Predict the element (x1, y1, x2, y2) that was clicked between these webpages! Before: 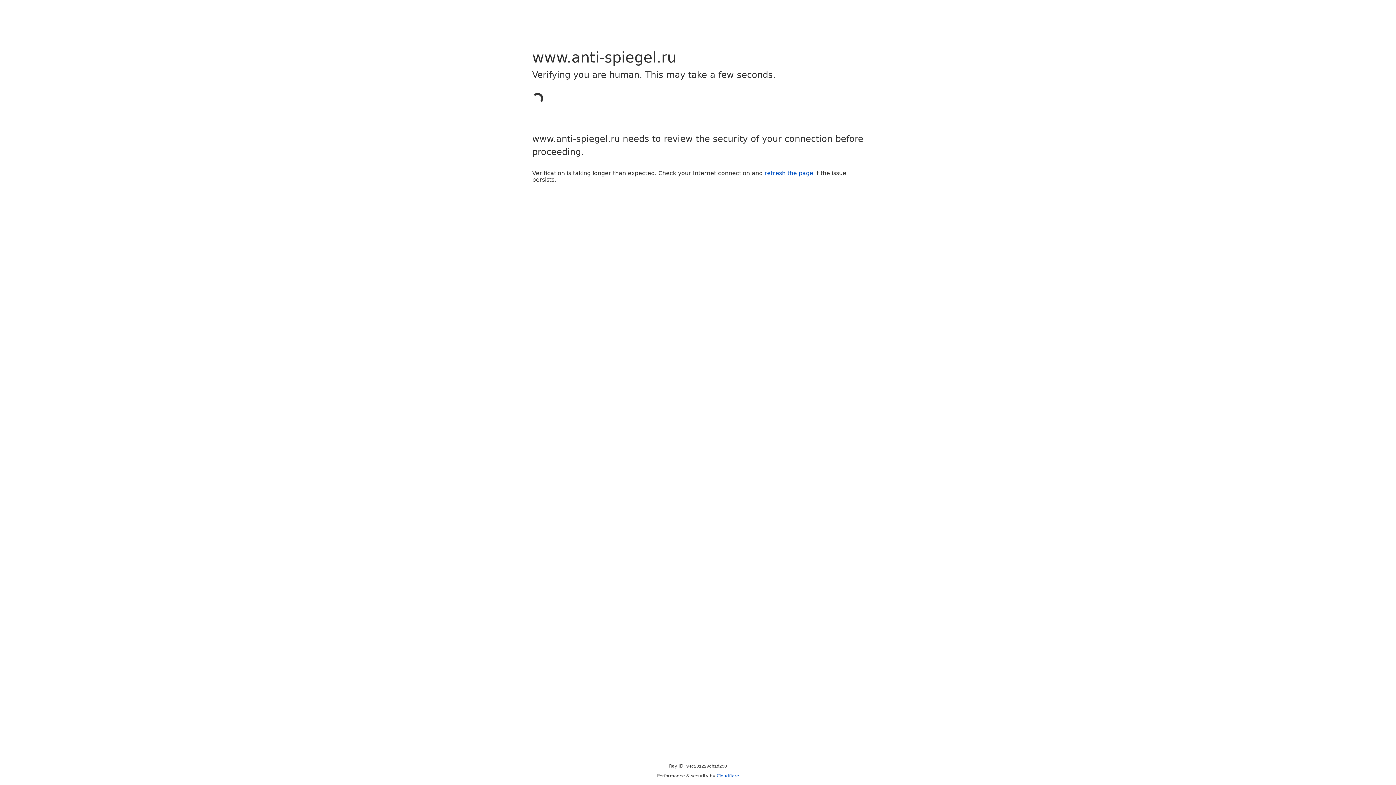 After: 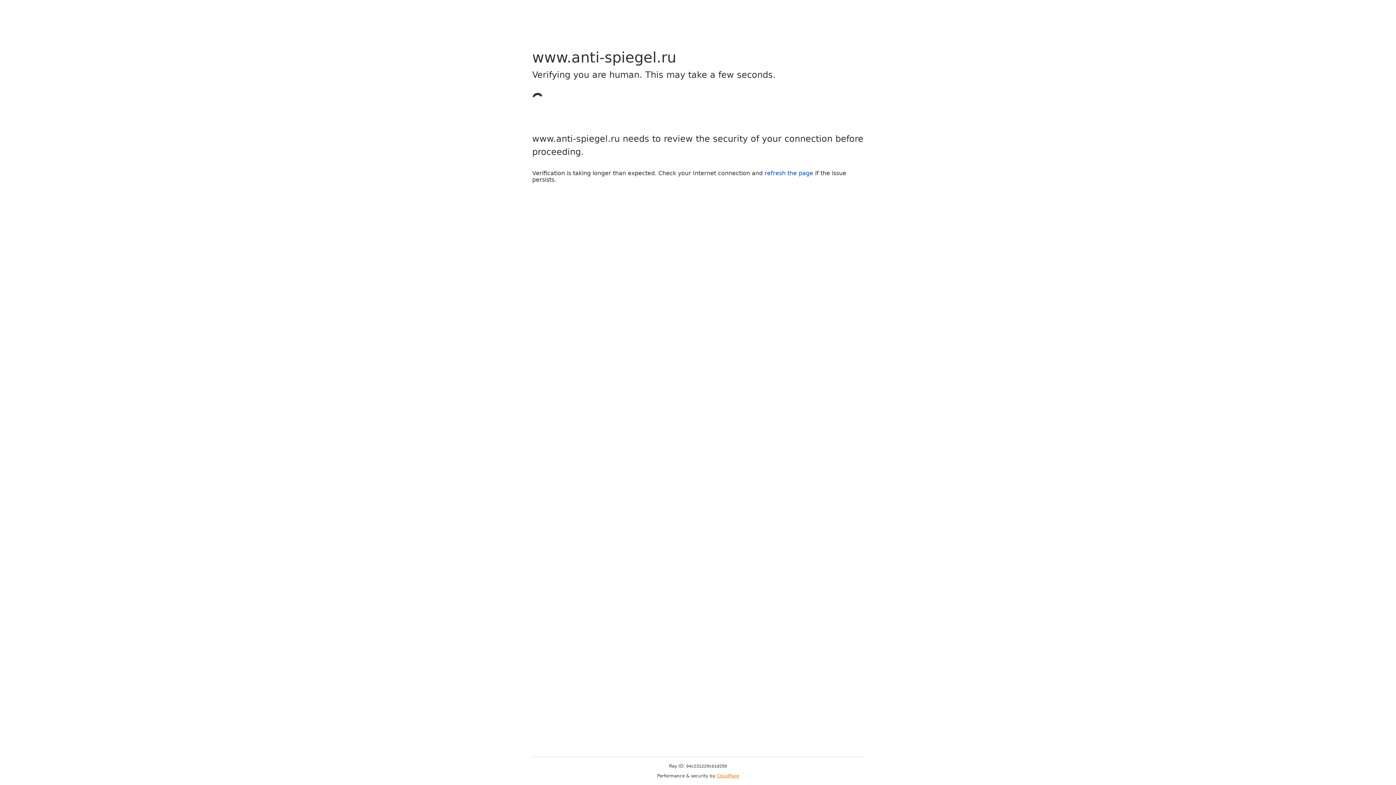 Action: label: Cloudflare bbox: (716, 773, 739, 778)